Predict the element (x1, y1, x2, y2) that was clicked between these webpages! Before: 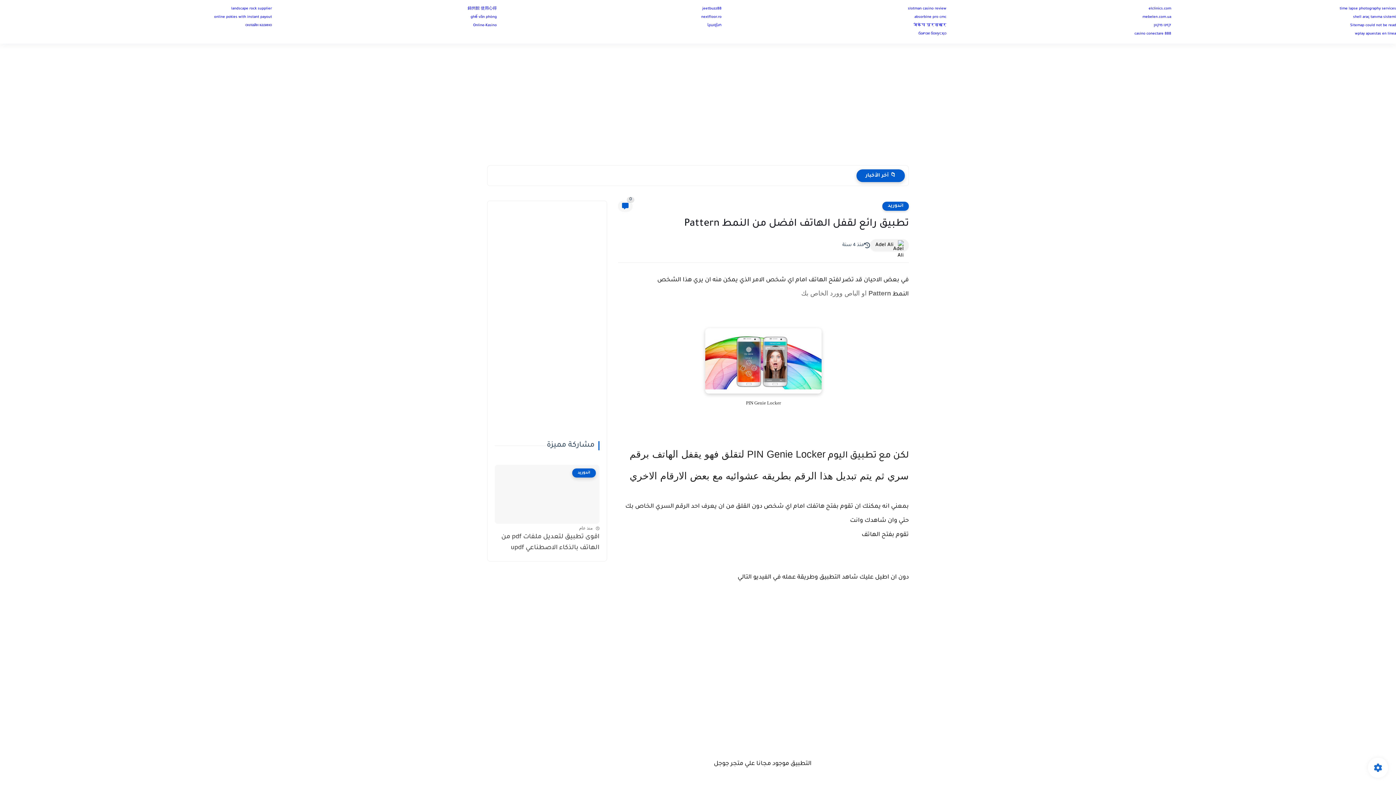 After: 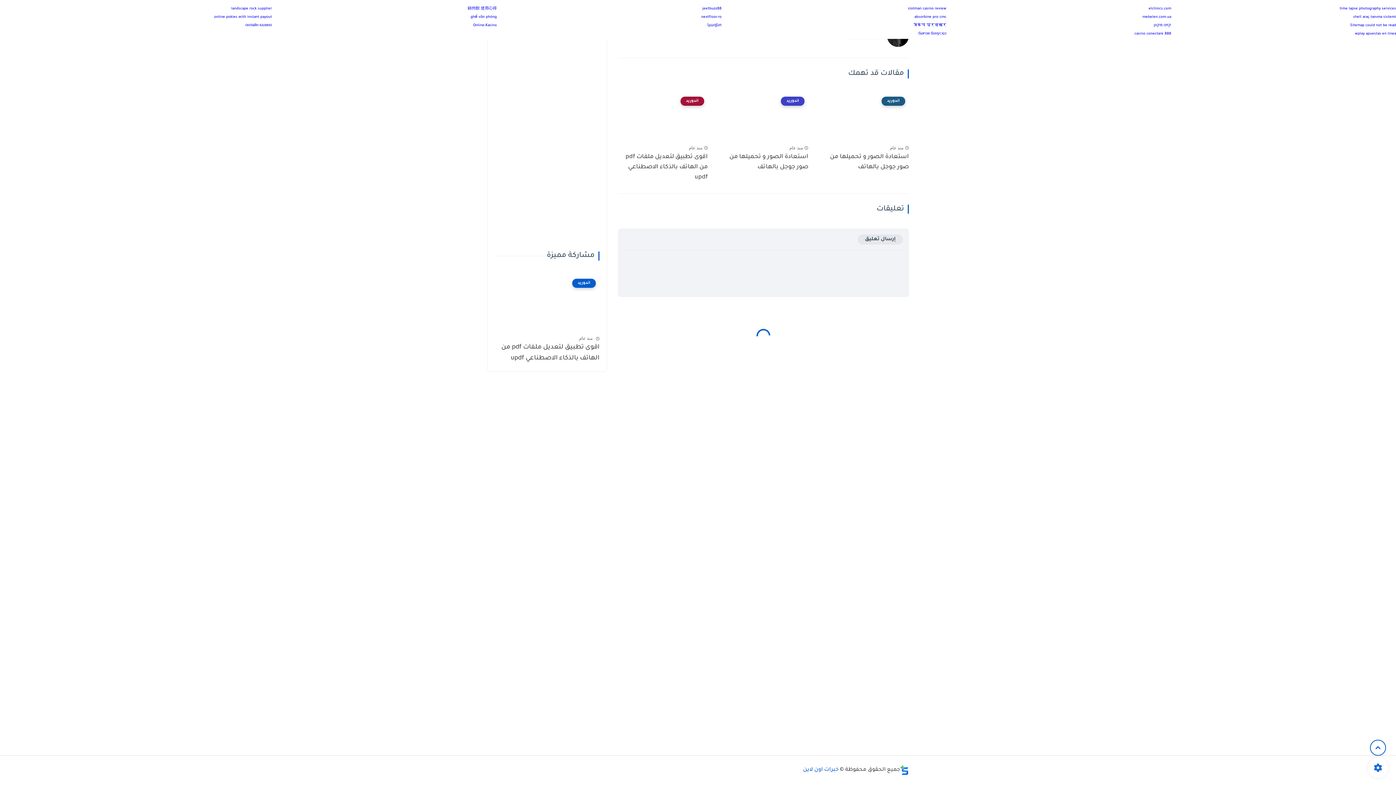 Action: bbox: (618, 200, 632, 211) label: 0